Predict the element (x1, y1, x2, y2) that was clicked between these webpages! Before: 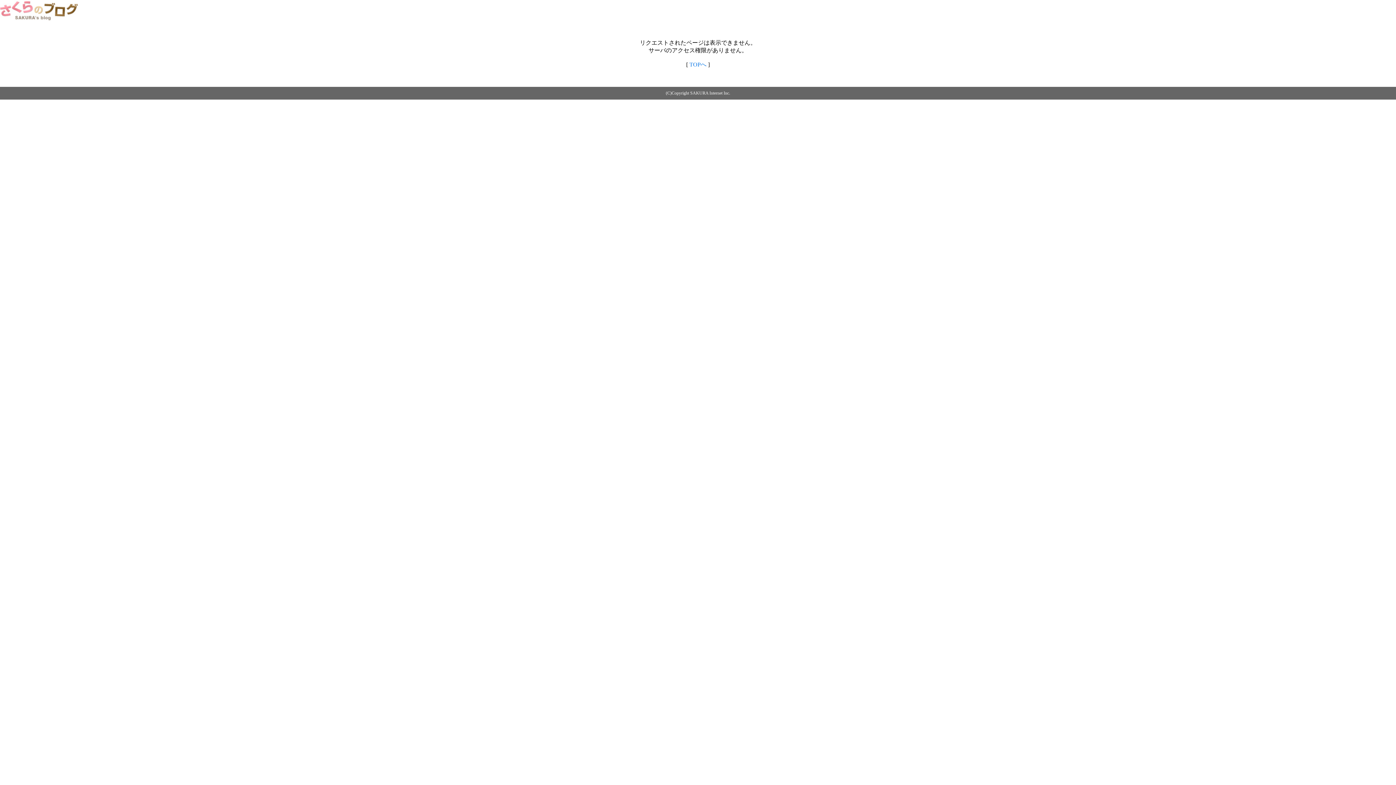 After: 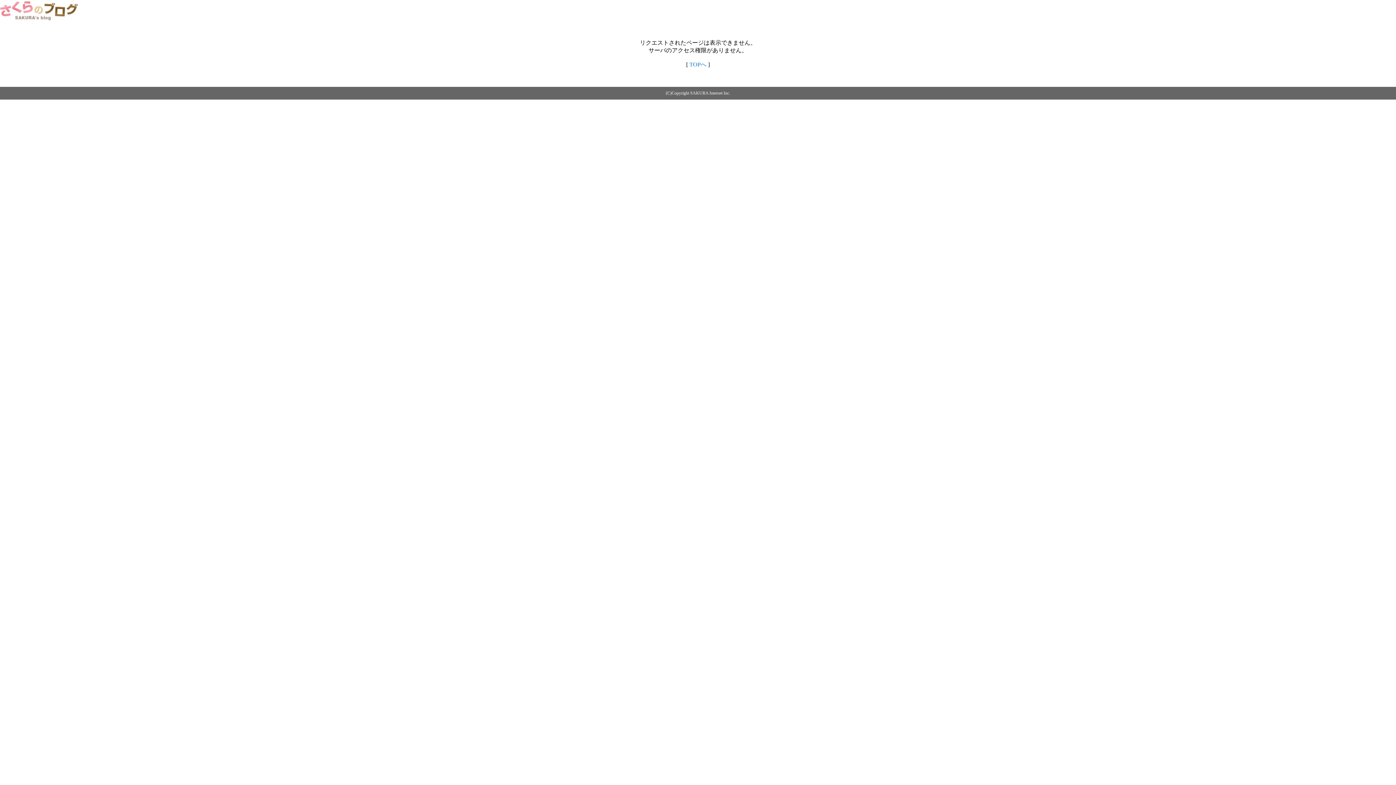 Action: bbox: (0, 14, 79, 20)